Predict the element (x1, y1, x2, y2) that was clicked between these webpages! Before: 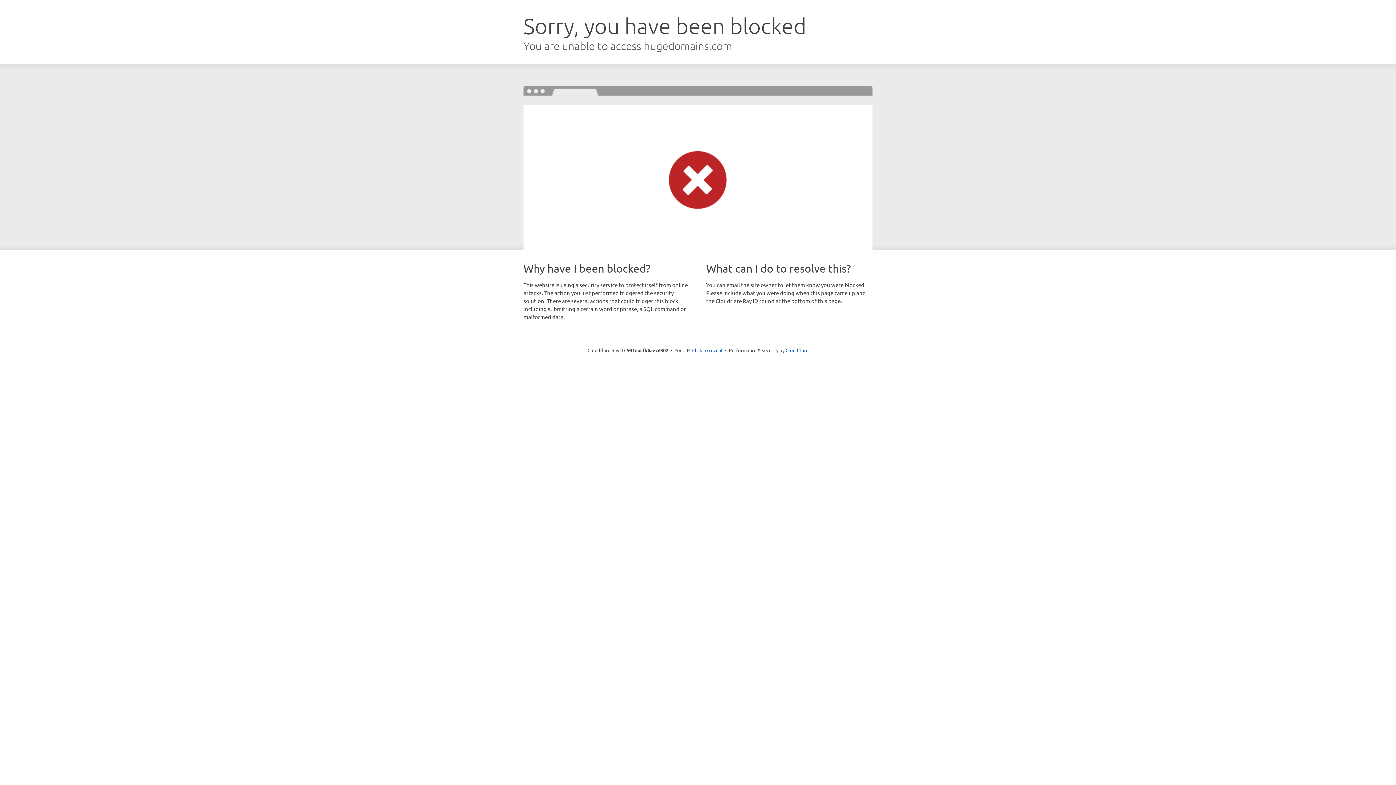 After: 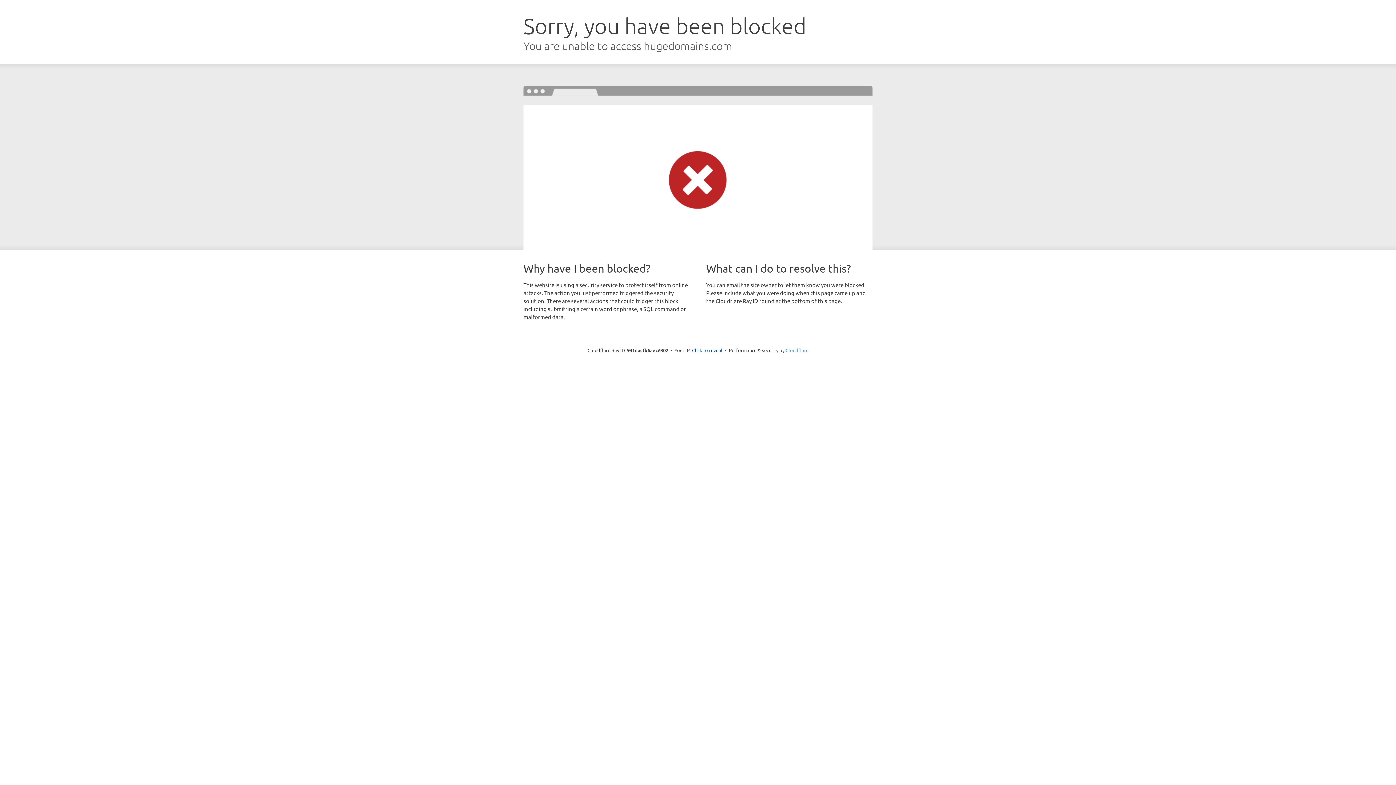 Action: label: Cloudflare bbox: (785, 347, 808, 353)